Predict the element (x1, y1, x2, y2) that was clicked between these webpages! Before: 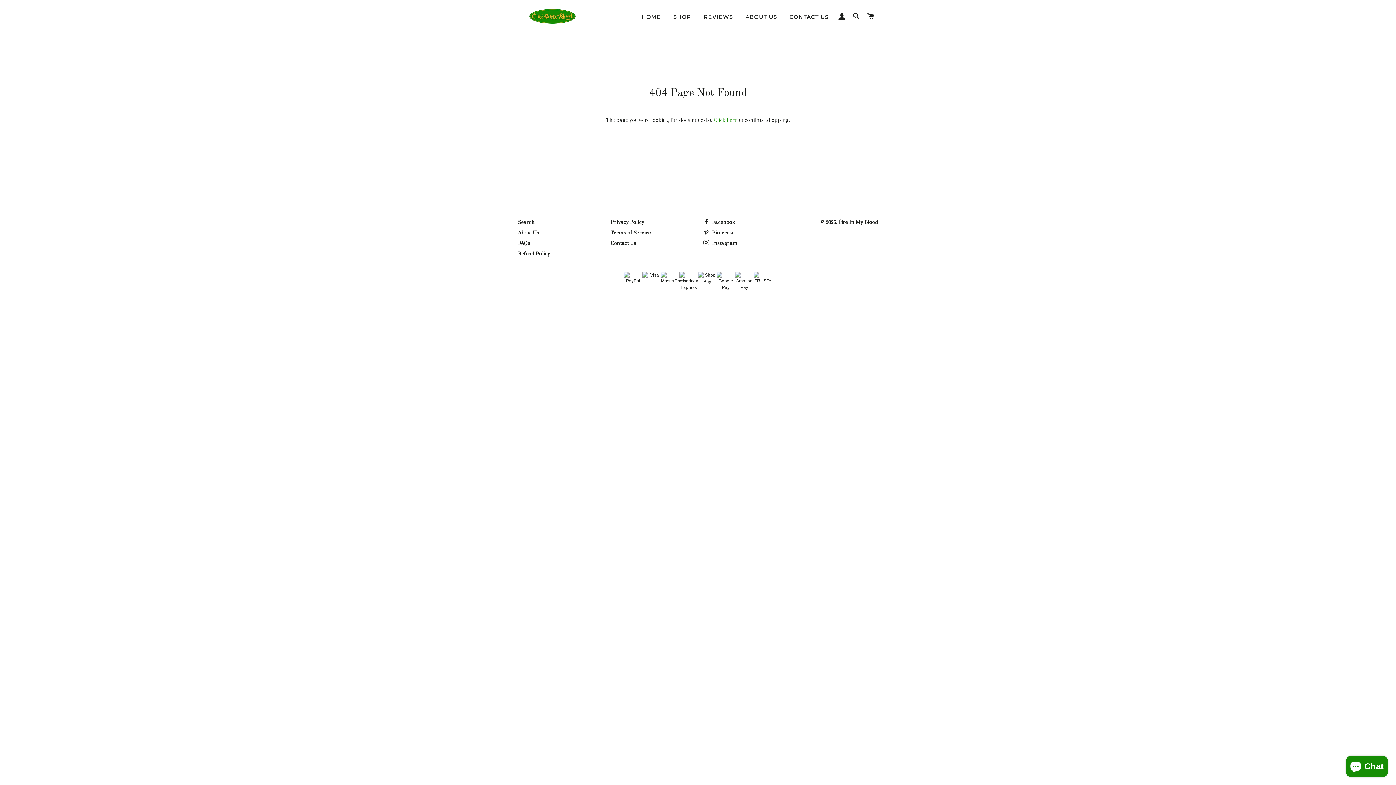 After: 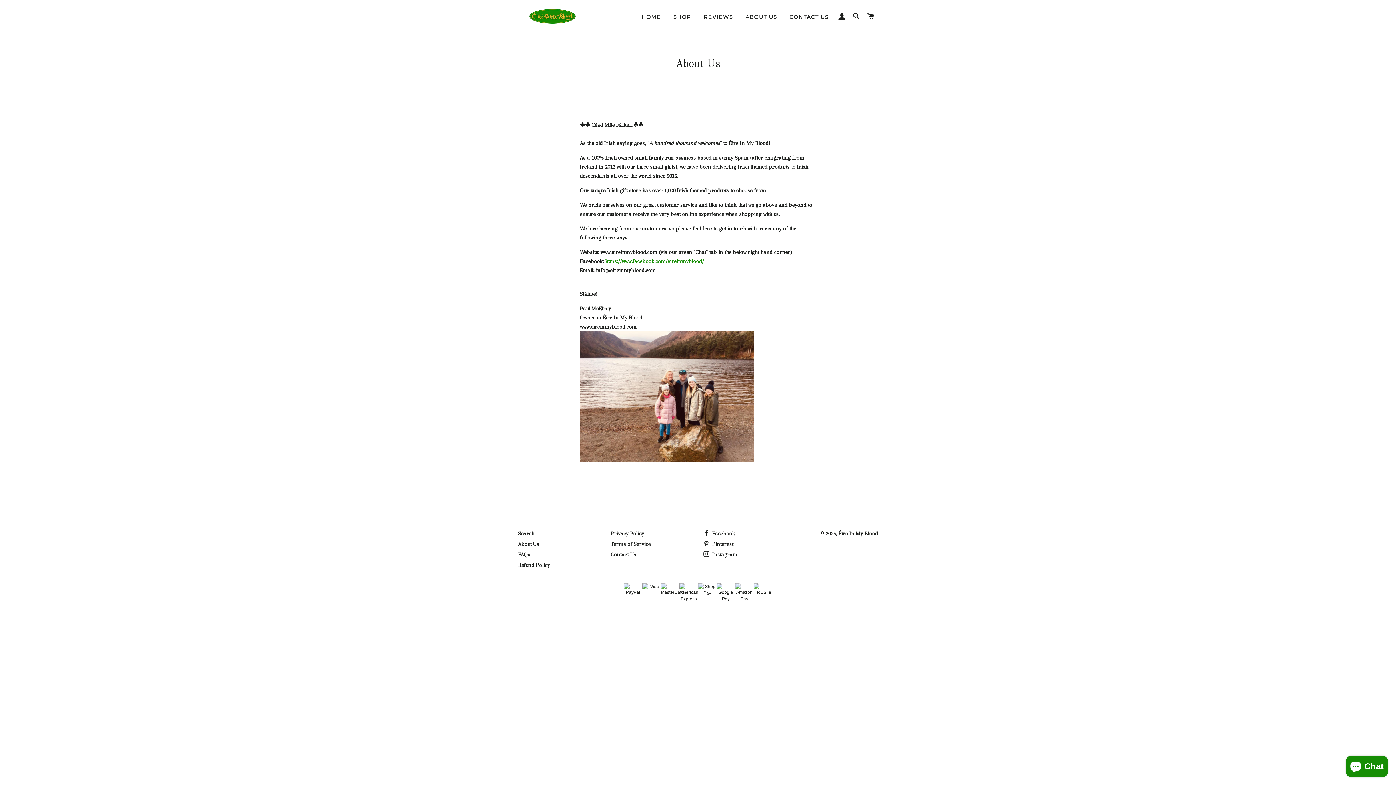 Action: label: ABOUT US bbox: (740, 8, 782, 26)